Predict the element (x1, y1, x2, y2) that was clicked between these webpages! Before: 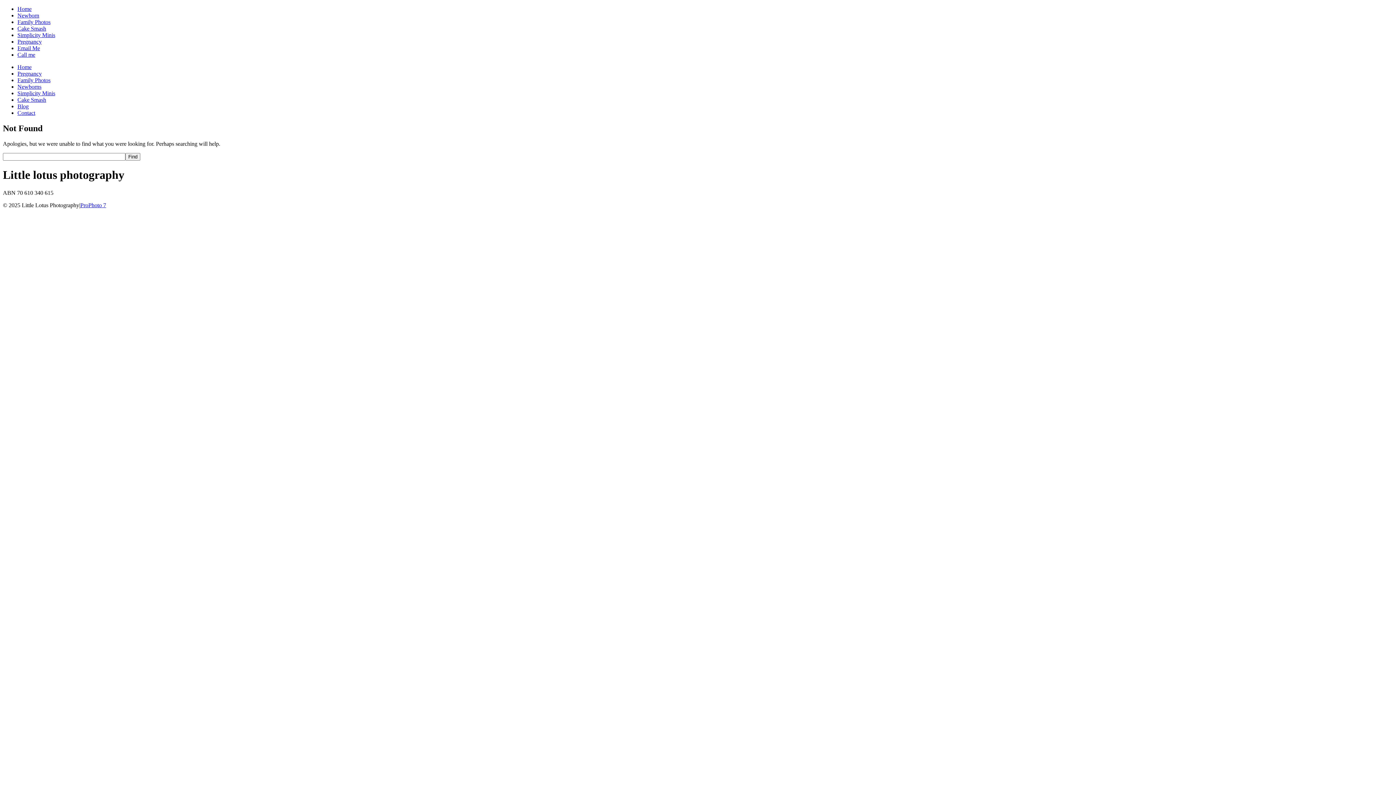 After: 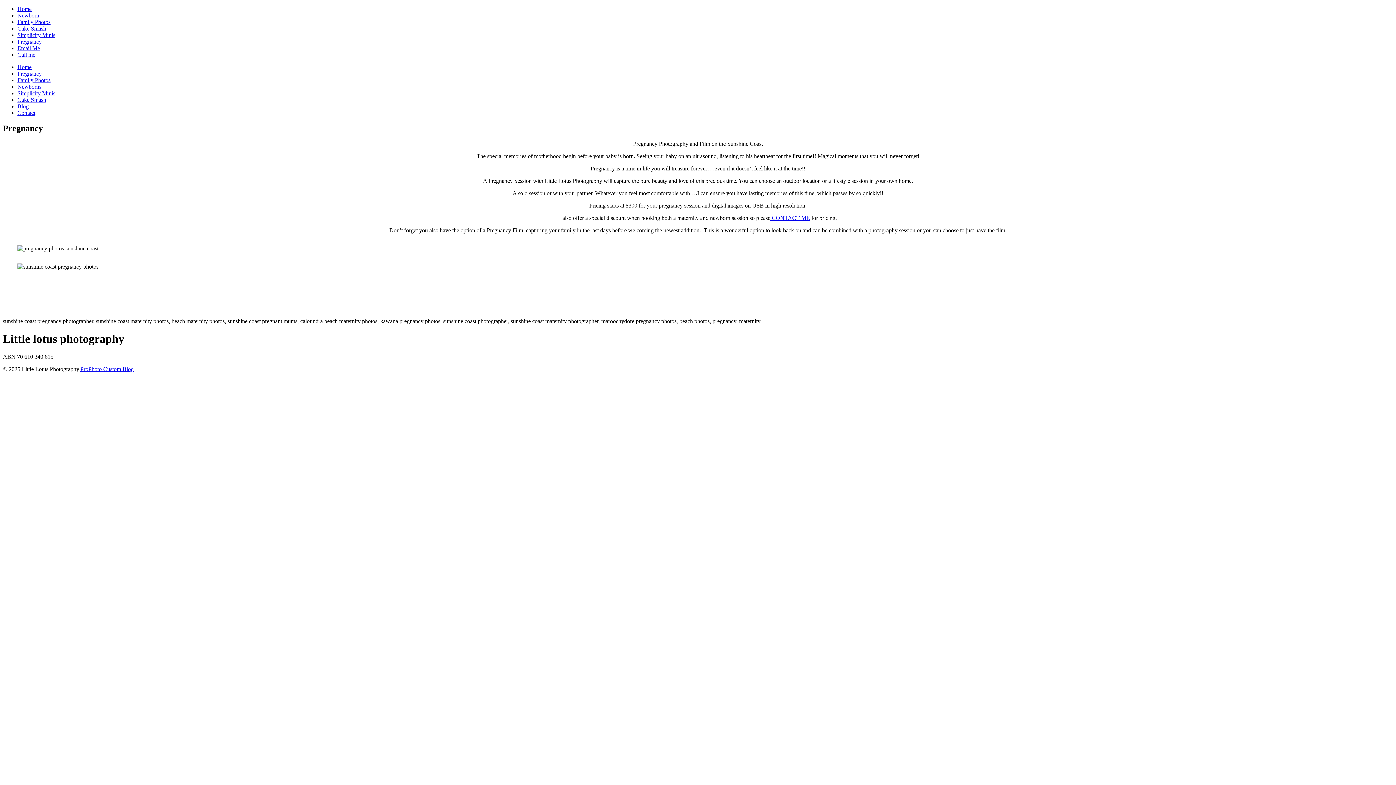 Action: bbox: (17, 38, 41, 44) label: Pregnancy